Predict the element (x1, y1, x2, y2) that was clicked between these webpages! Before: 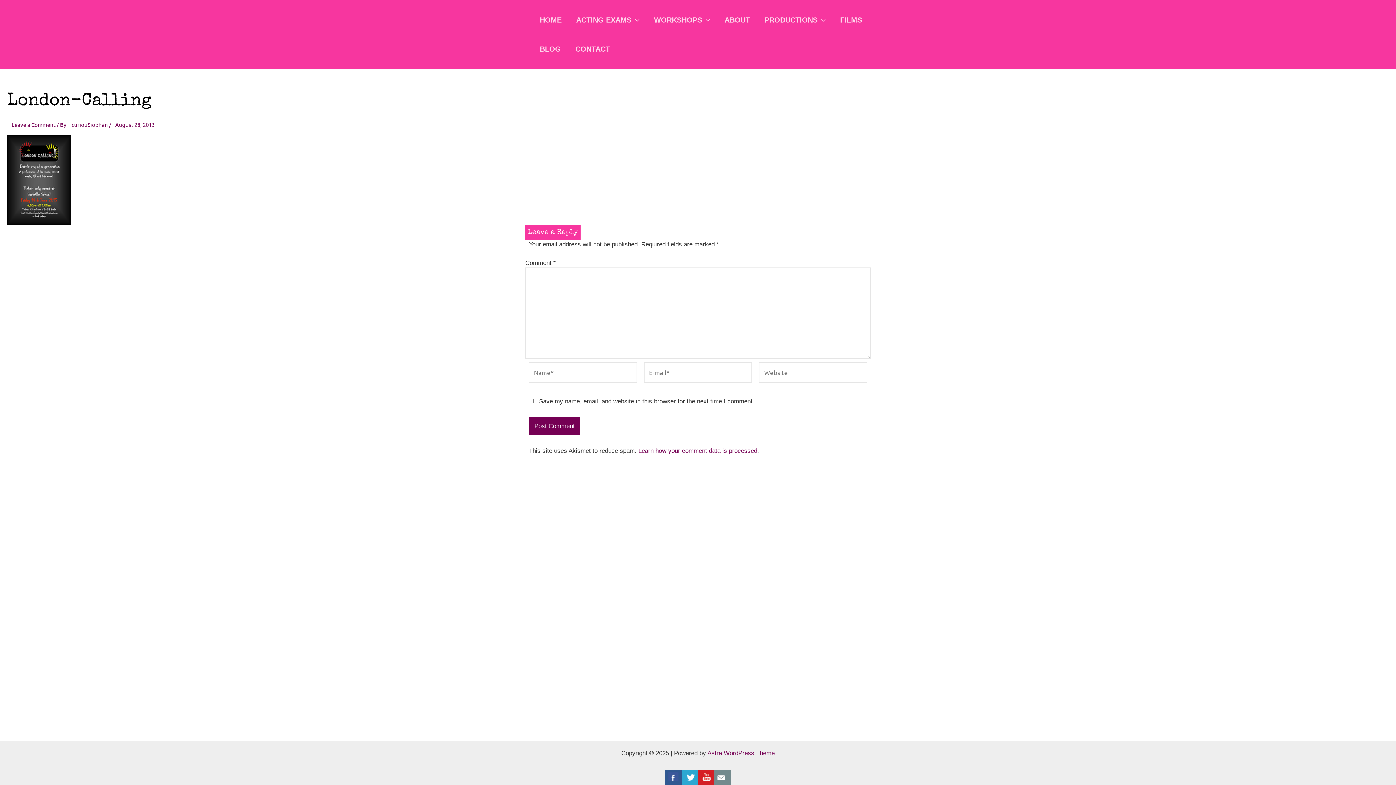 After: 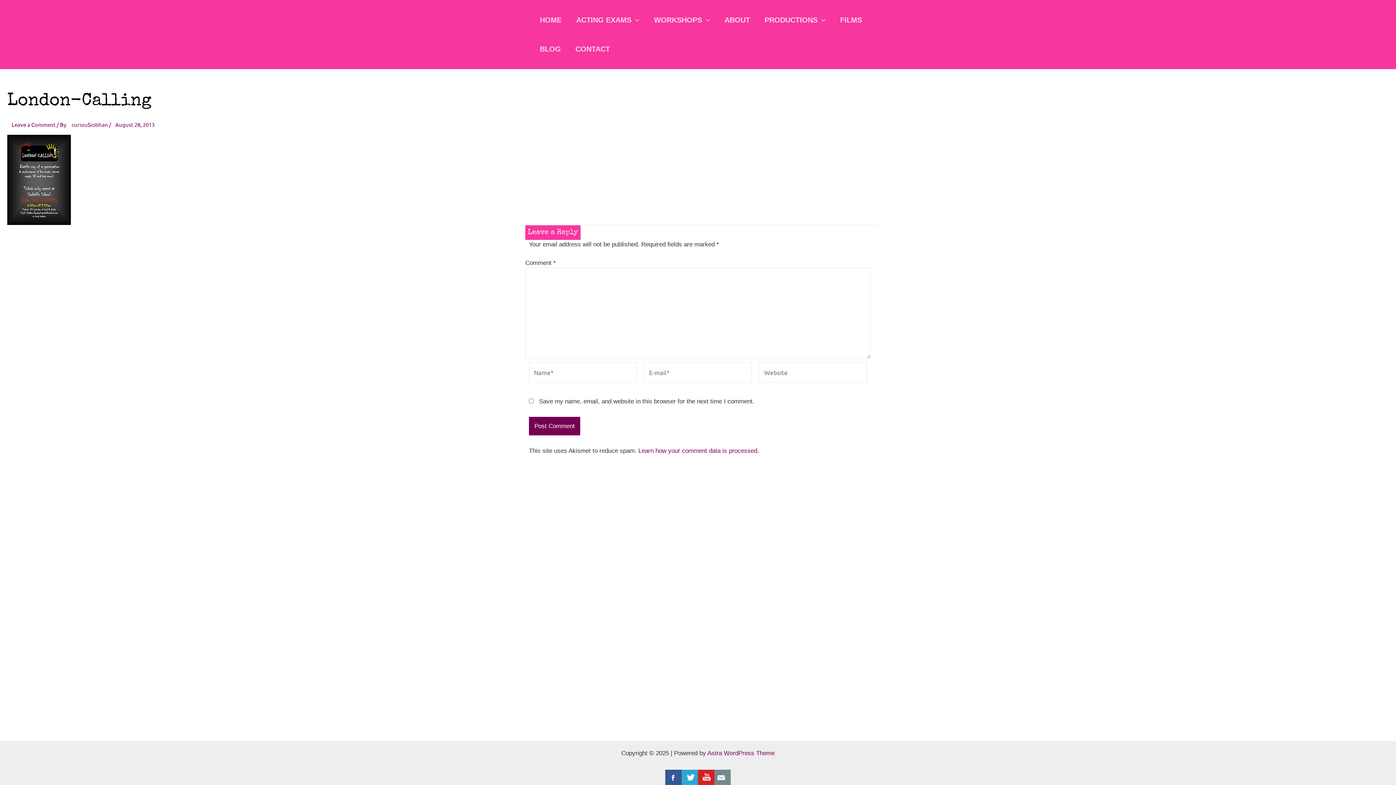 Action: bbox: (638, 447, 757, 454) label: Learn how your comment data is processed